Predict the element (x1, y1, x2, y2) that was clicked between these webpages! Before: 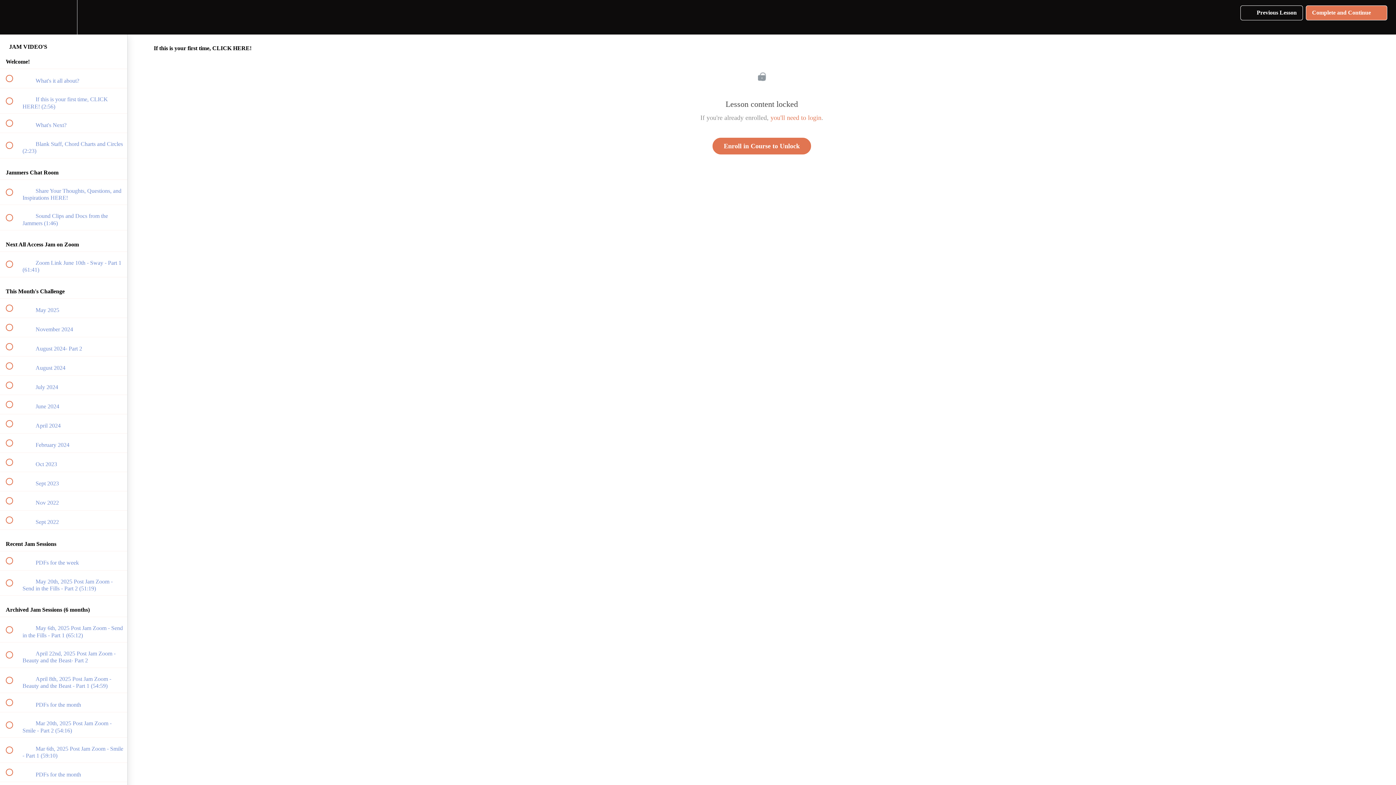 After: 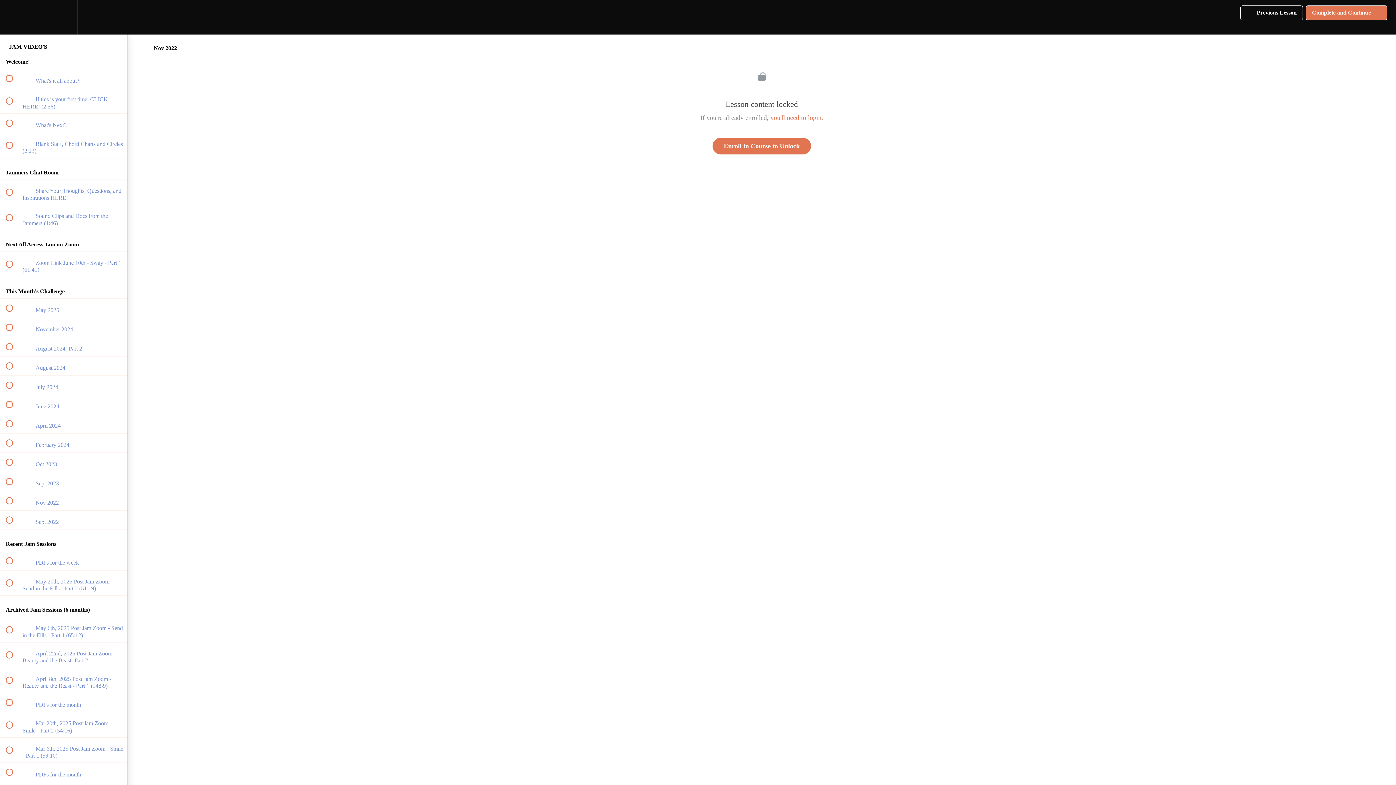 Action: bbox: (0, 491, 127, 510) label:  
 Nov 2022